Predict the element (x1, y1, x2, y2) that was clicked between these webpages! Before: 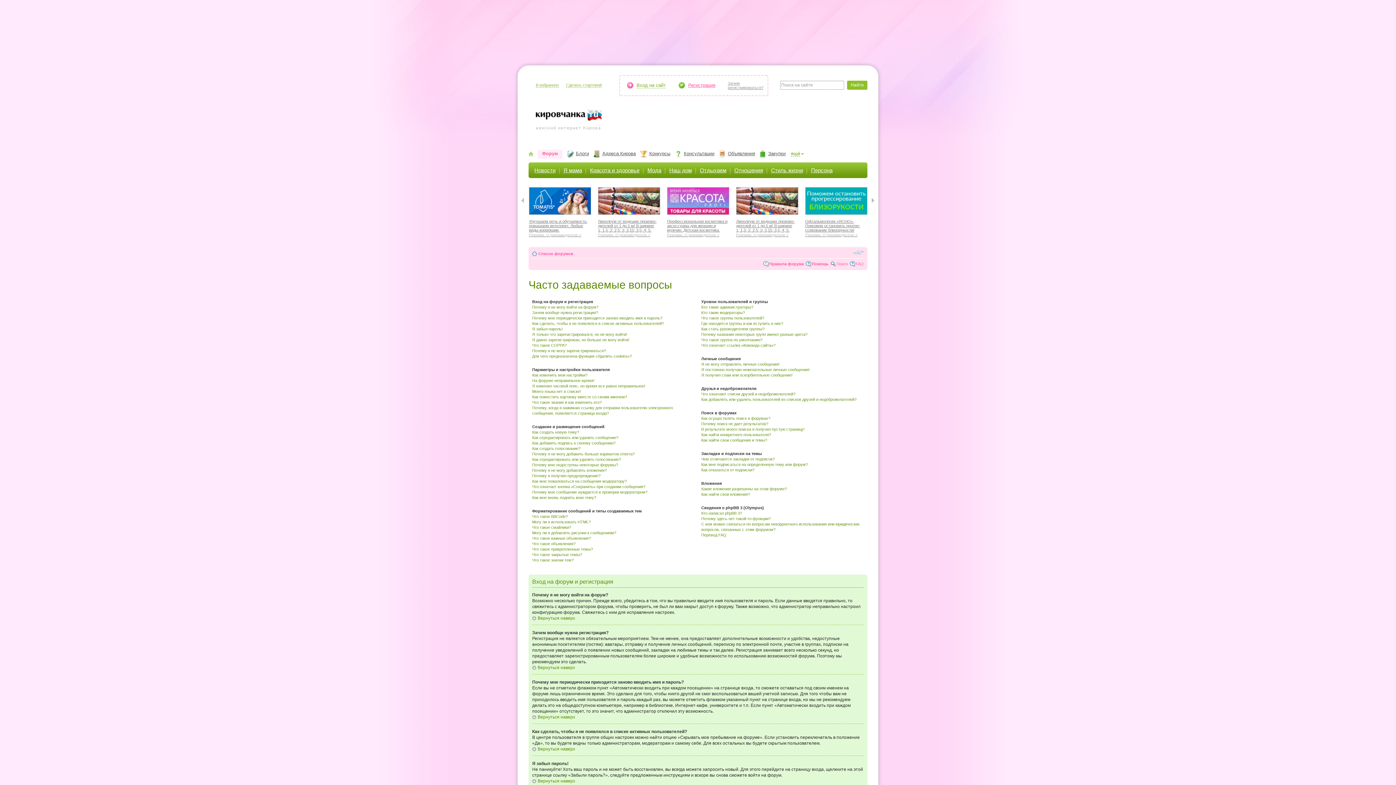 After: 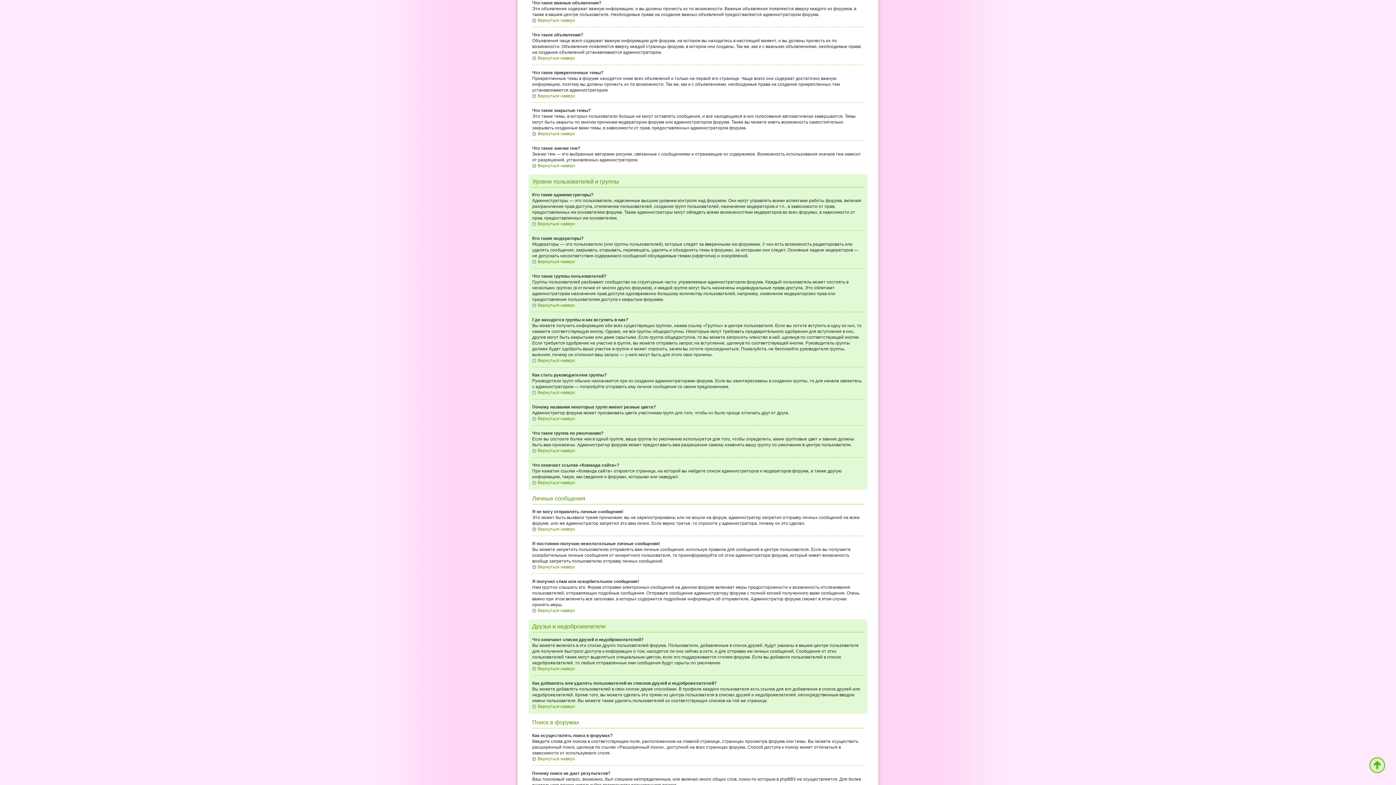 Action: label: Что такое важные объявления? bbox: (532, 536, 590, 540)